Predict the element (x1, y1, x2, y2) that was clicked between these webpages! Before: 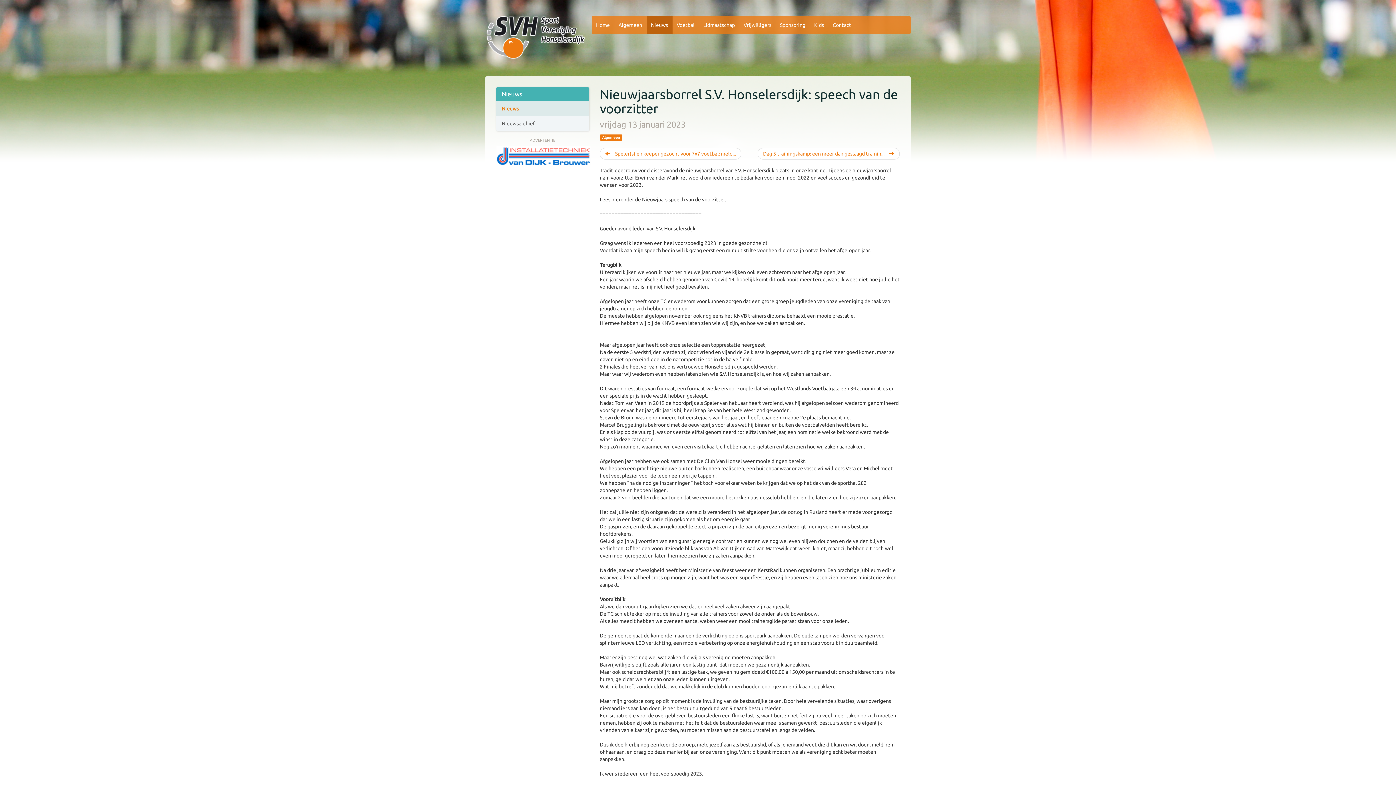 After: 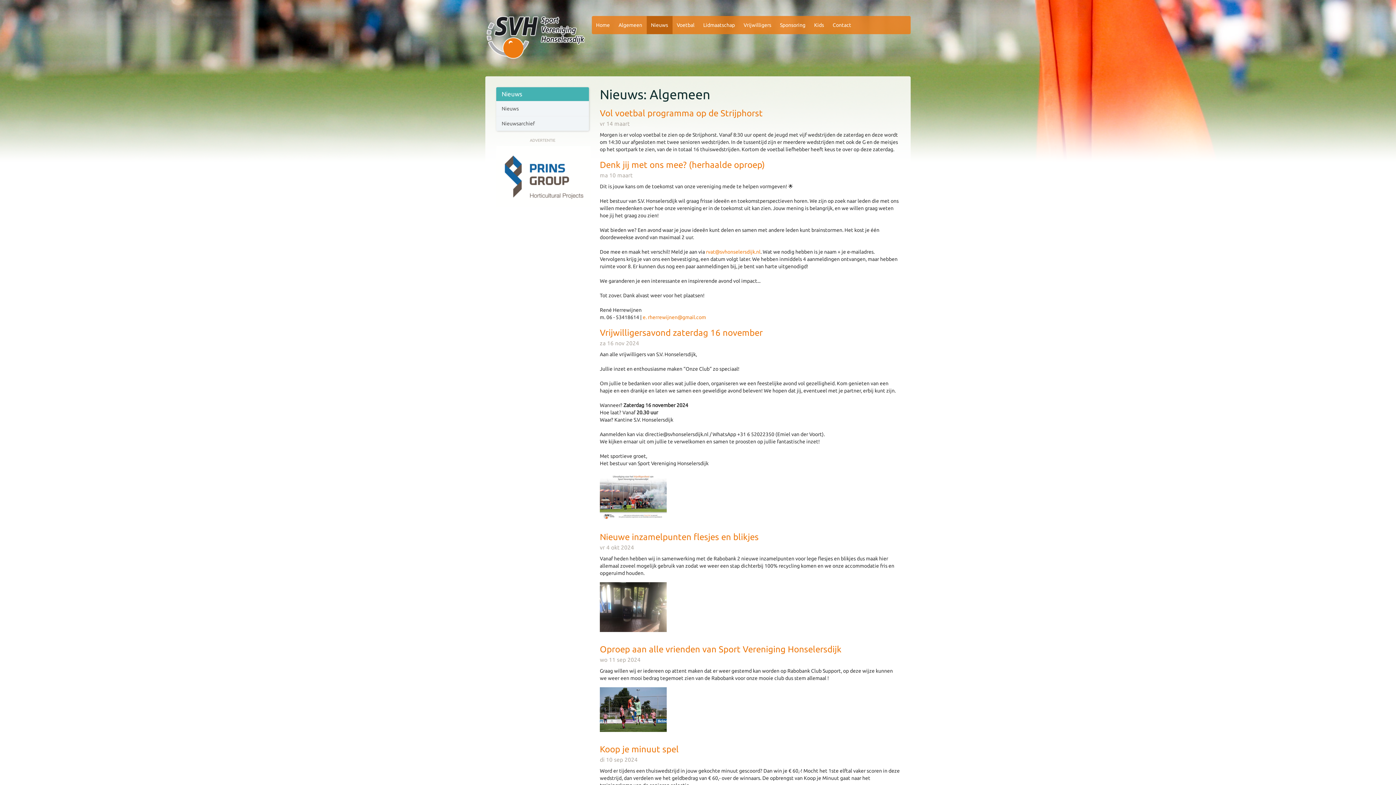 Action: label: Algemeen bbox: (600, 134, 622, 140)